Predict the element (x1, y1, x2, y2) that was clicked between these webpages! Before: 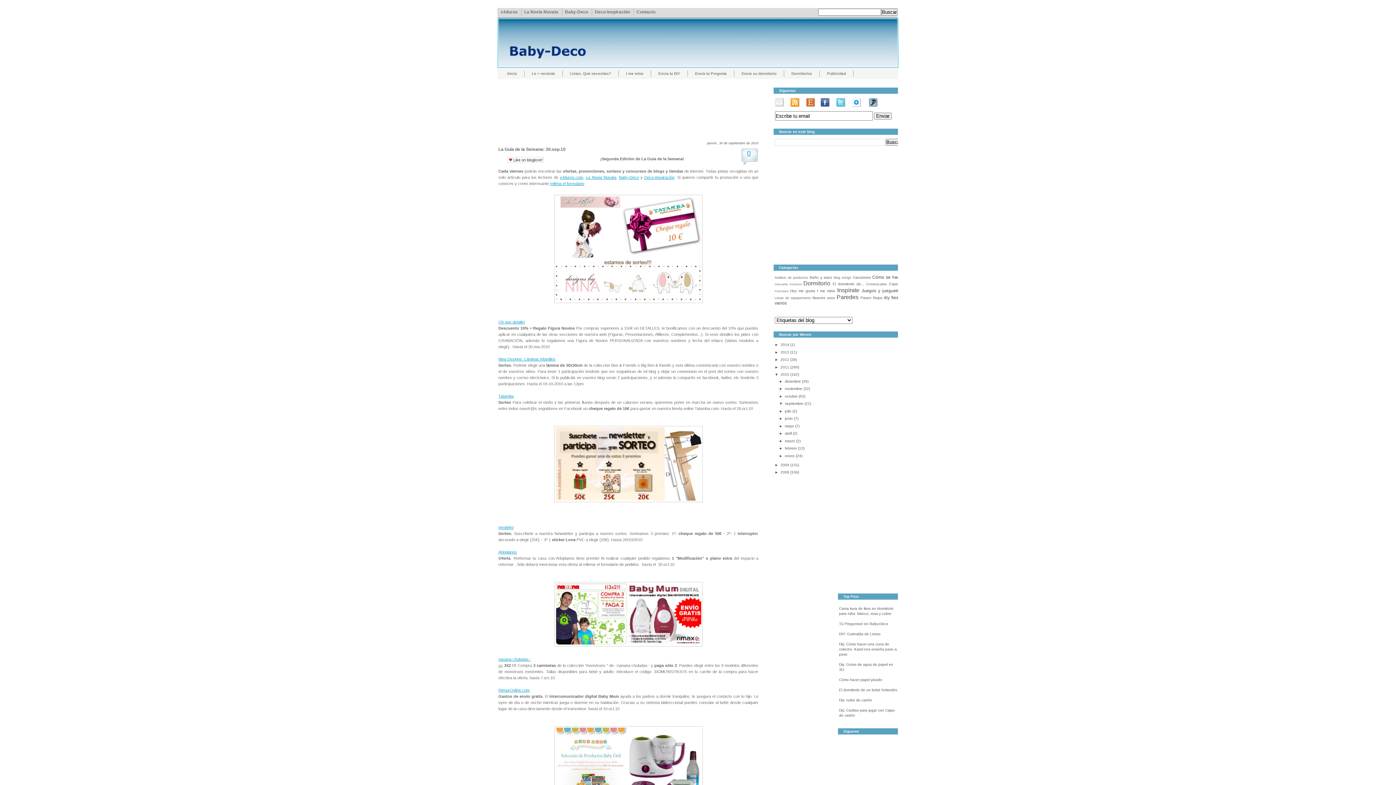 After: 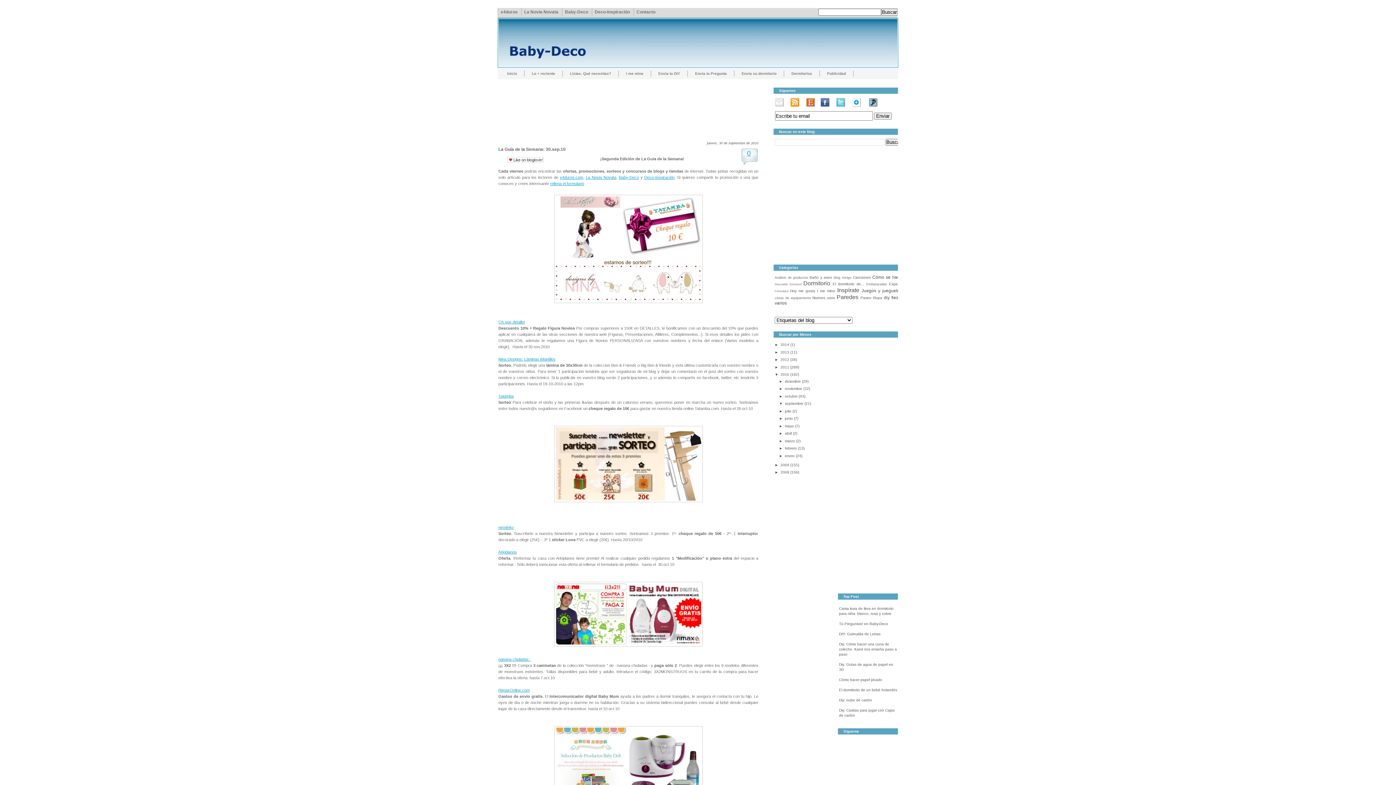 Action: label: Arkiplanos bbox: (498, 550, 517, 554)